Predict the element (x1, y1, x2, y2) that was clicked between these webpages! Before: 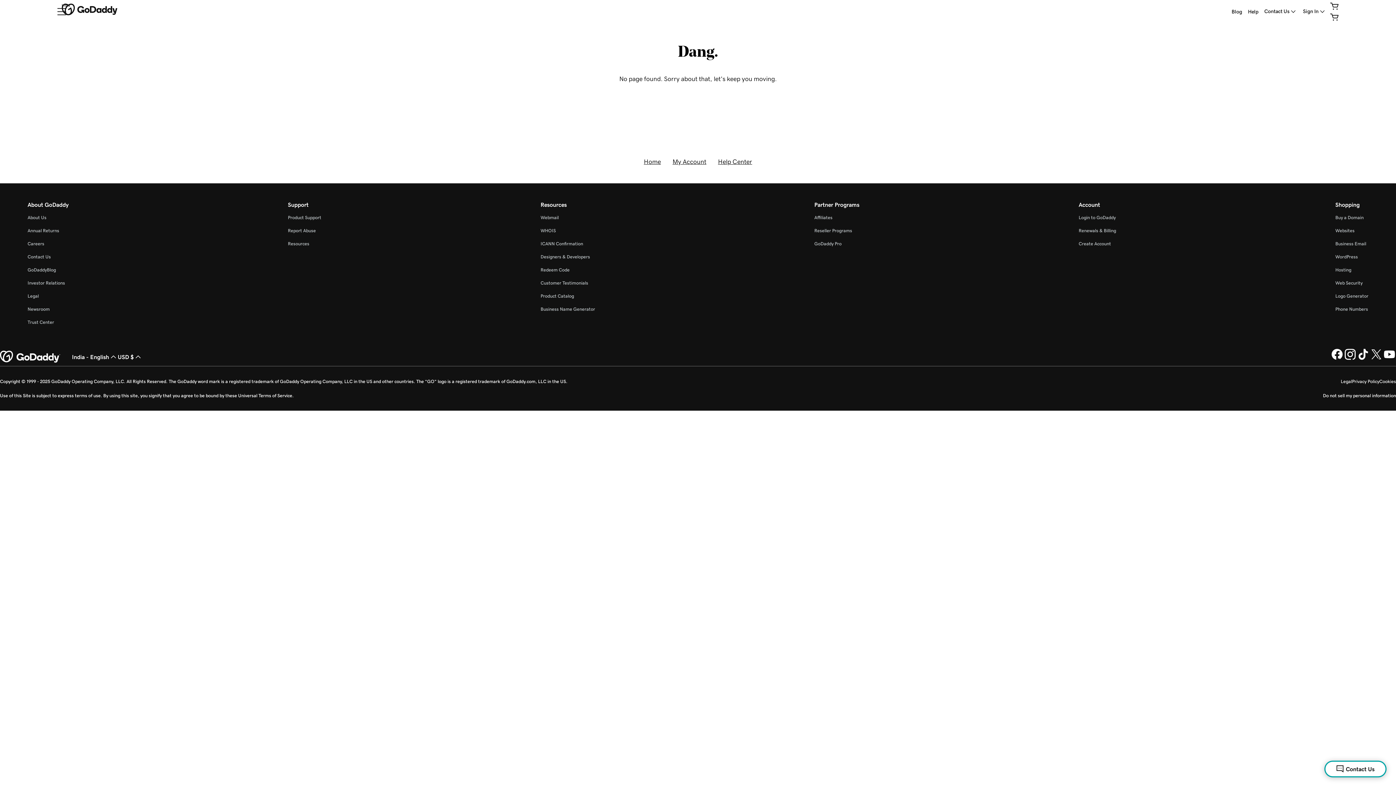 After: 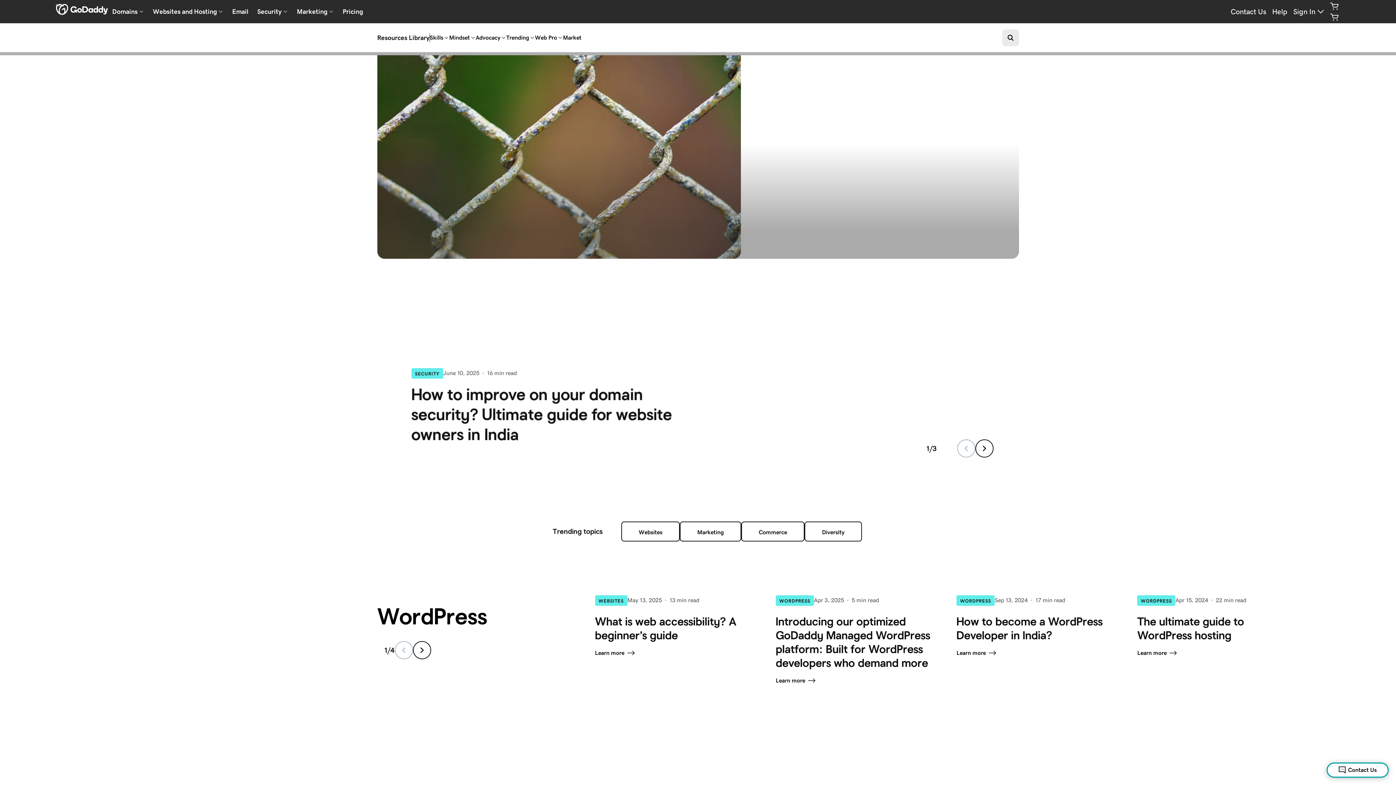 Action: bbox: (287, 241, 309, 246) label: Resources